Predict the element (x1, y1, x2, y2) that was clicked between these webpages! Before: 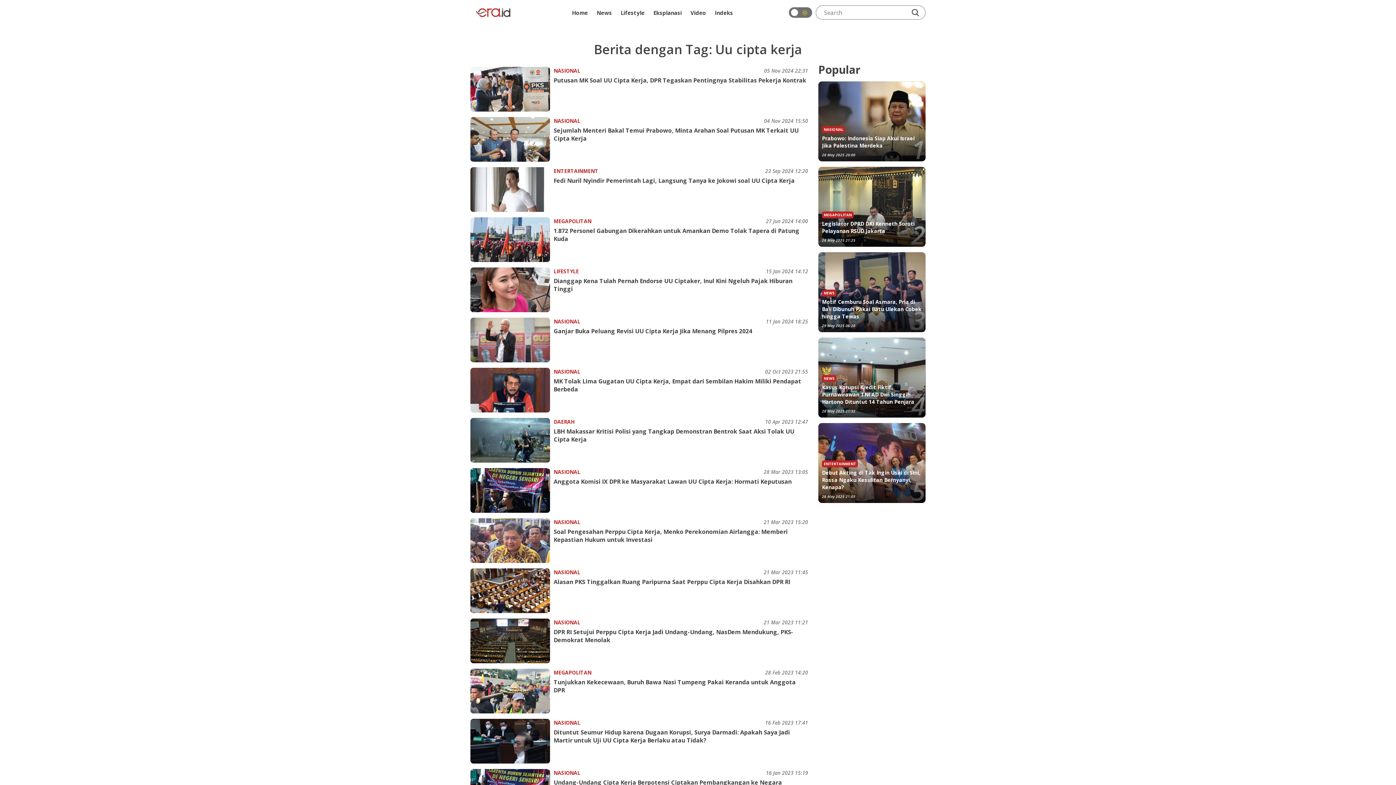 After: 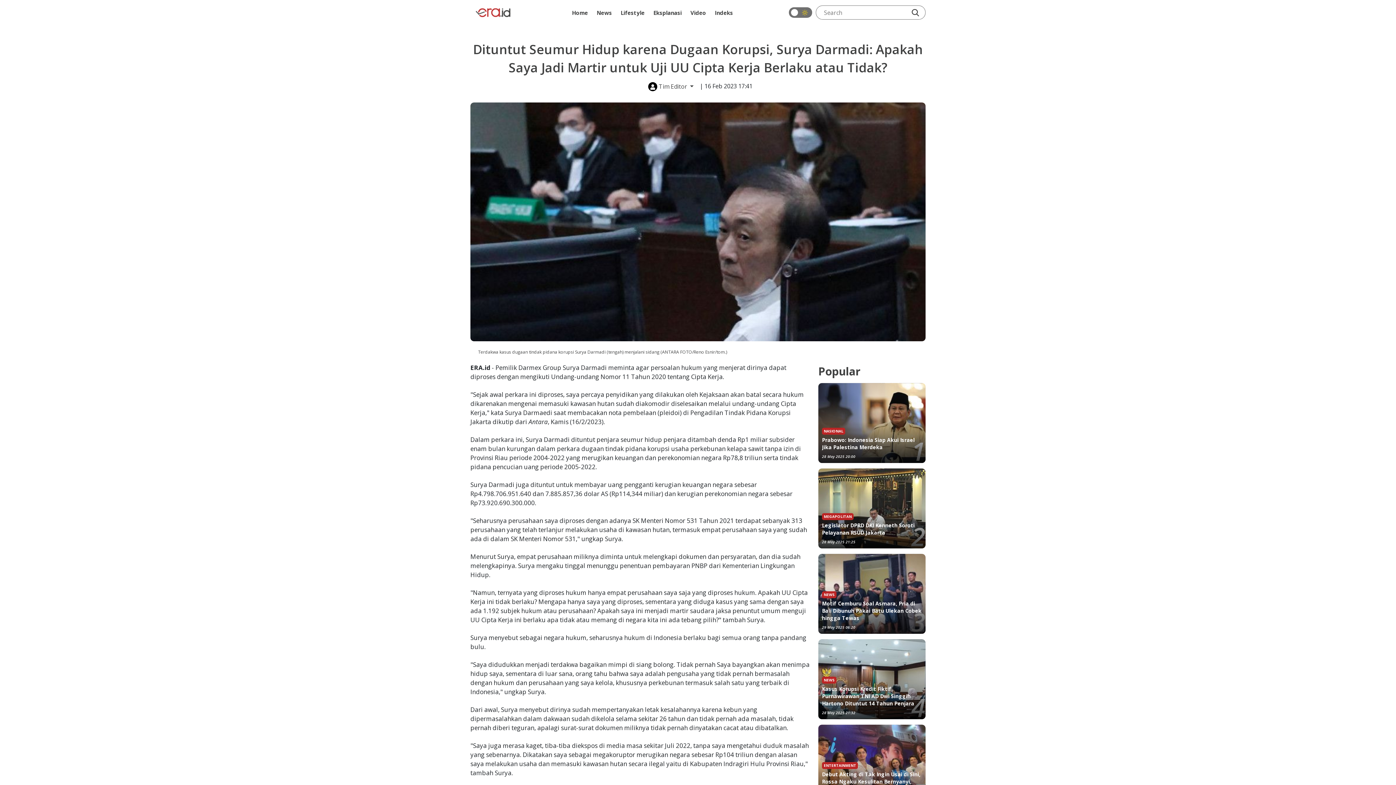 Action: label: Dituntut Seumur Hidup karena Dugaan Korupsi, Surya Darmadi: Apakah Saya Jadi Martir untuk Uji UU Cipta Kerja Berlaku atau Tidak? bbox: (470, 719, 553, 764)